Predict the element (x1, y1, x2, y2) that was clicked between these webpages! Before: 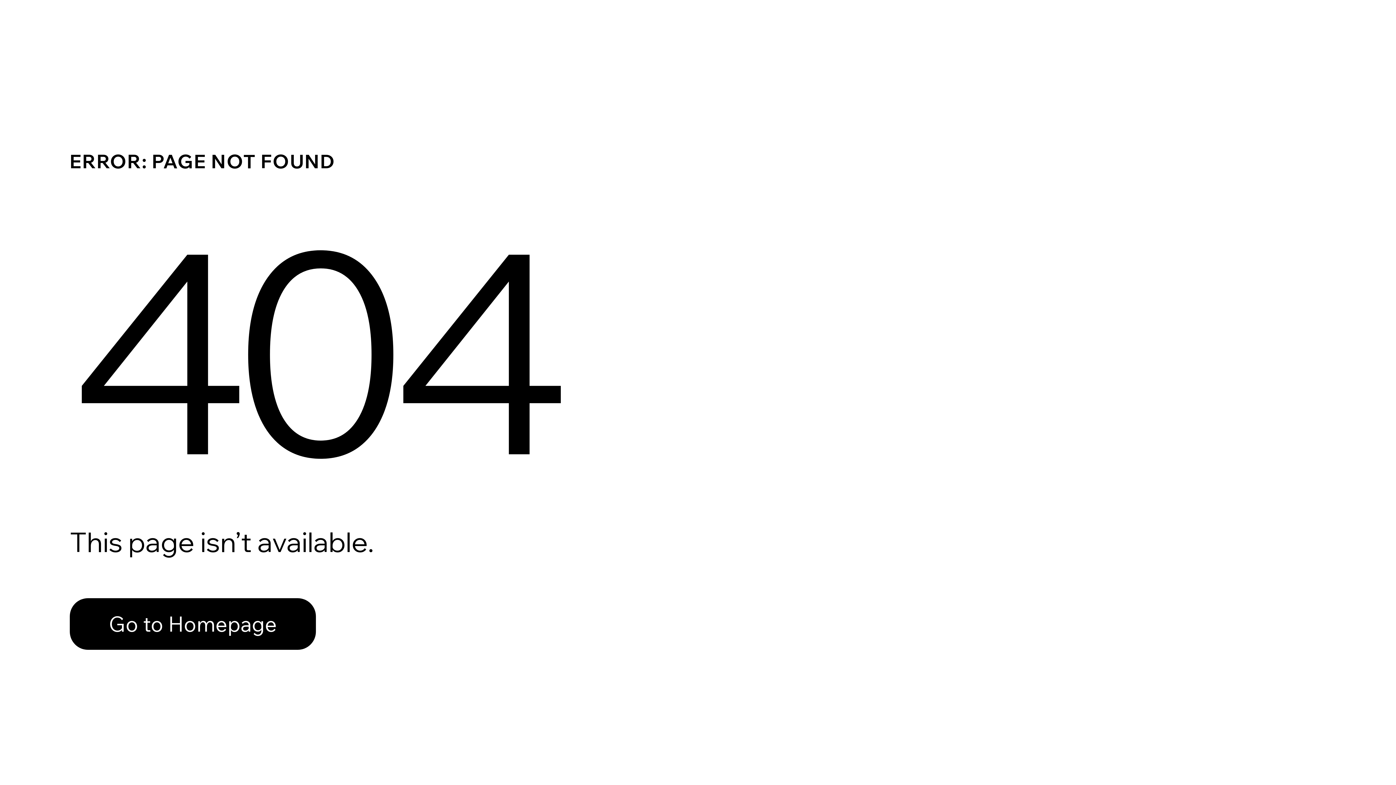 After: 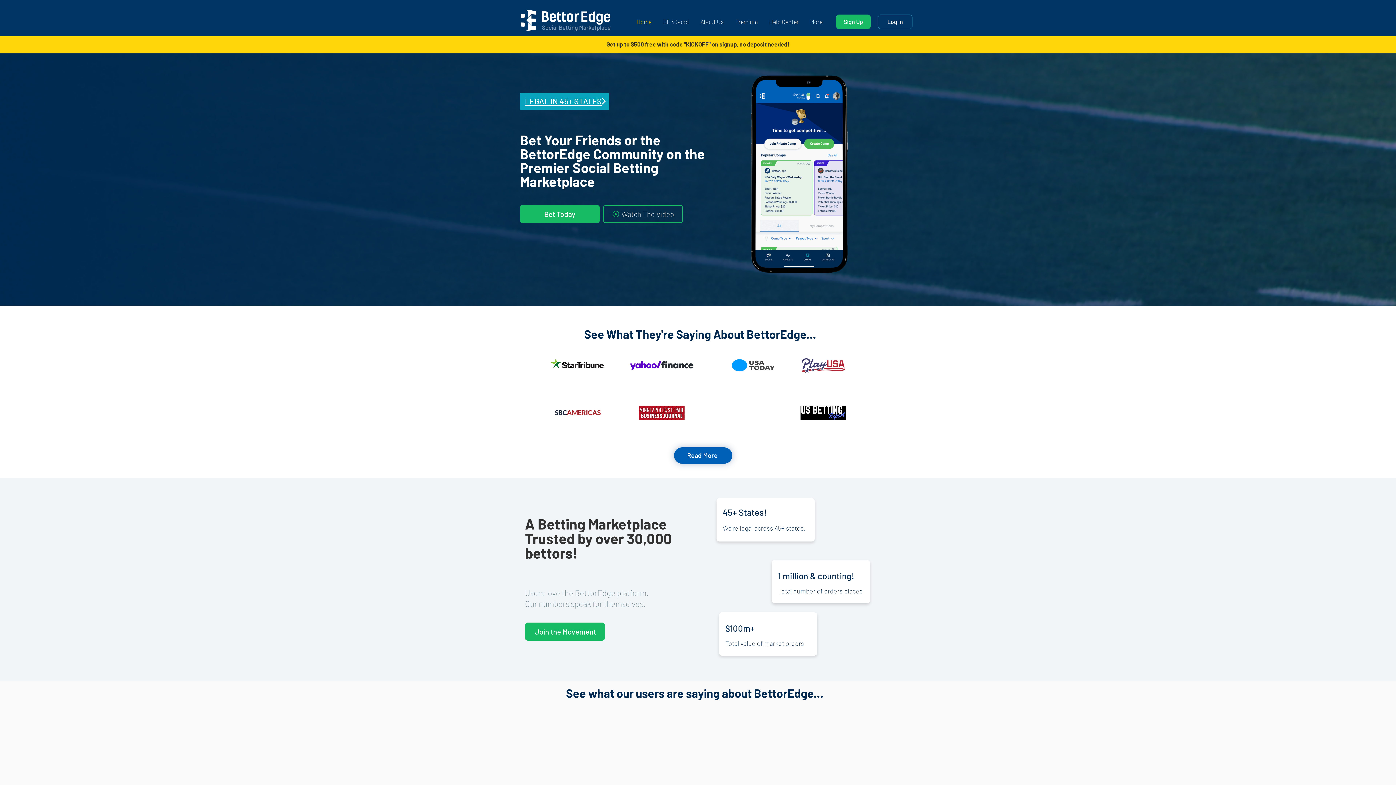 Action: bbox: (69, 582, 768, 659) label: Go to Homepage